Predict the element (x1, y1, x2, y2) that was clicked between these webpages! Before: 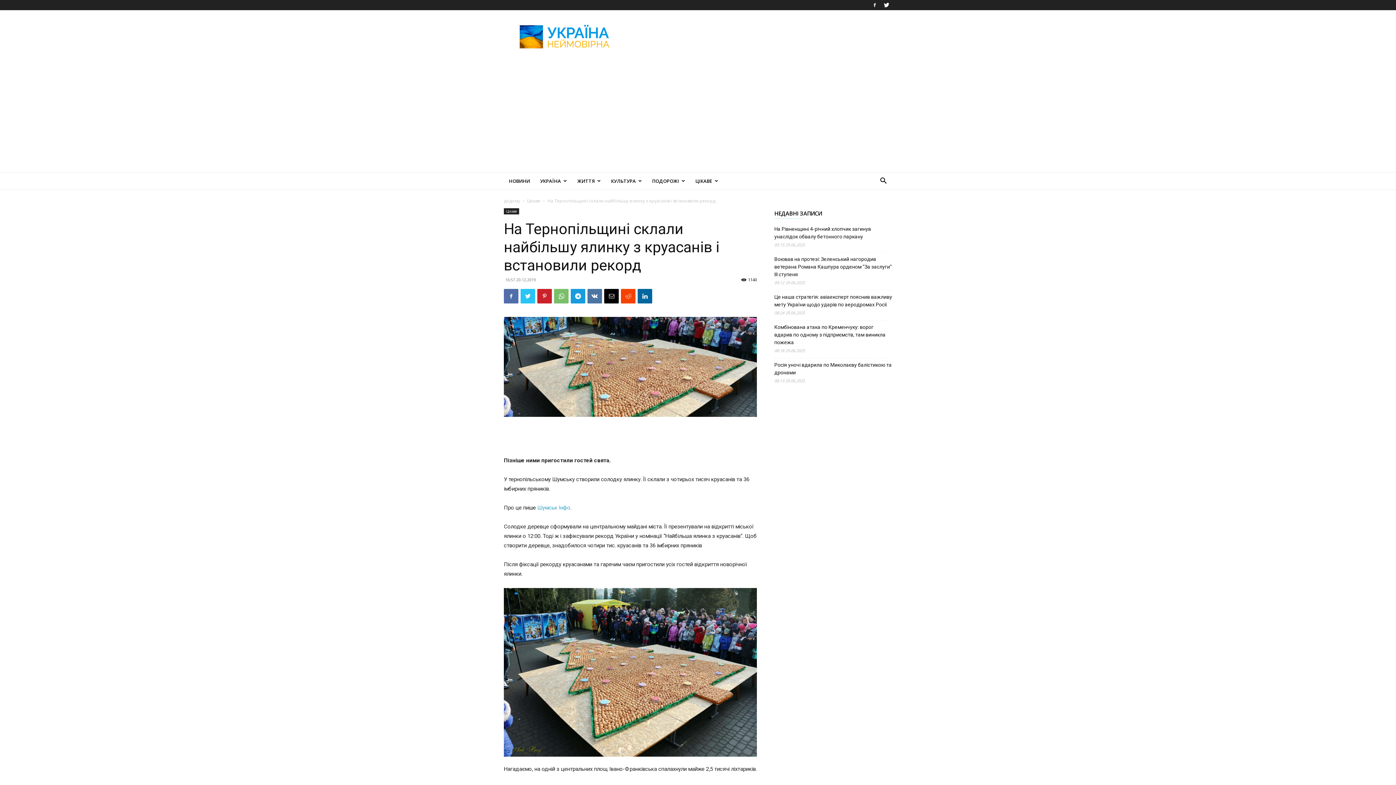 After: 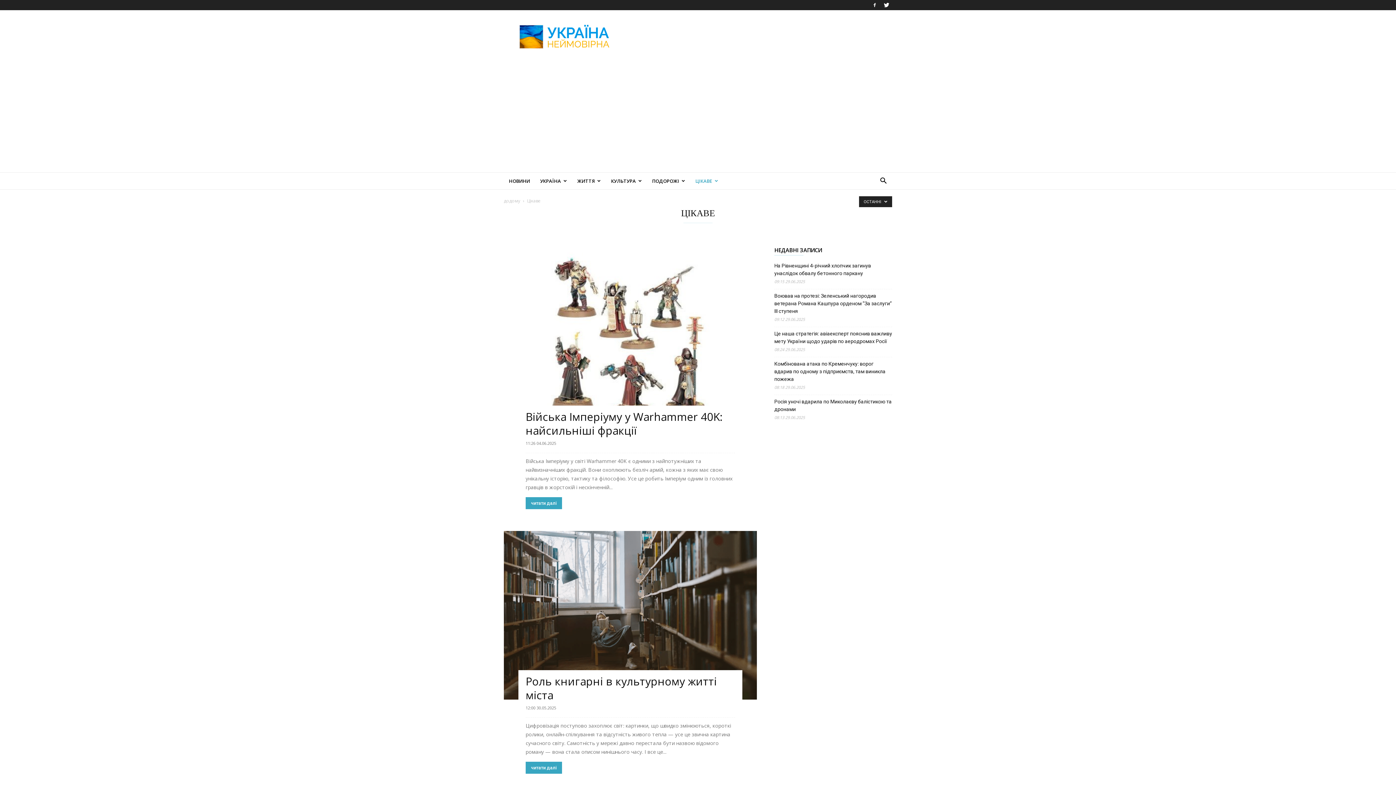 Action: label: ЦІКАВЕ bbox: (690, 172, 723, 189)